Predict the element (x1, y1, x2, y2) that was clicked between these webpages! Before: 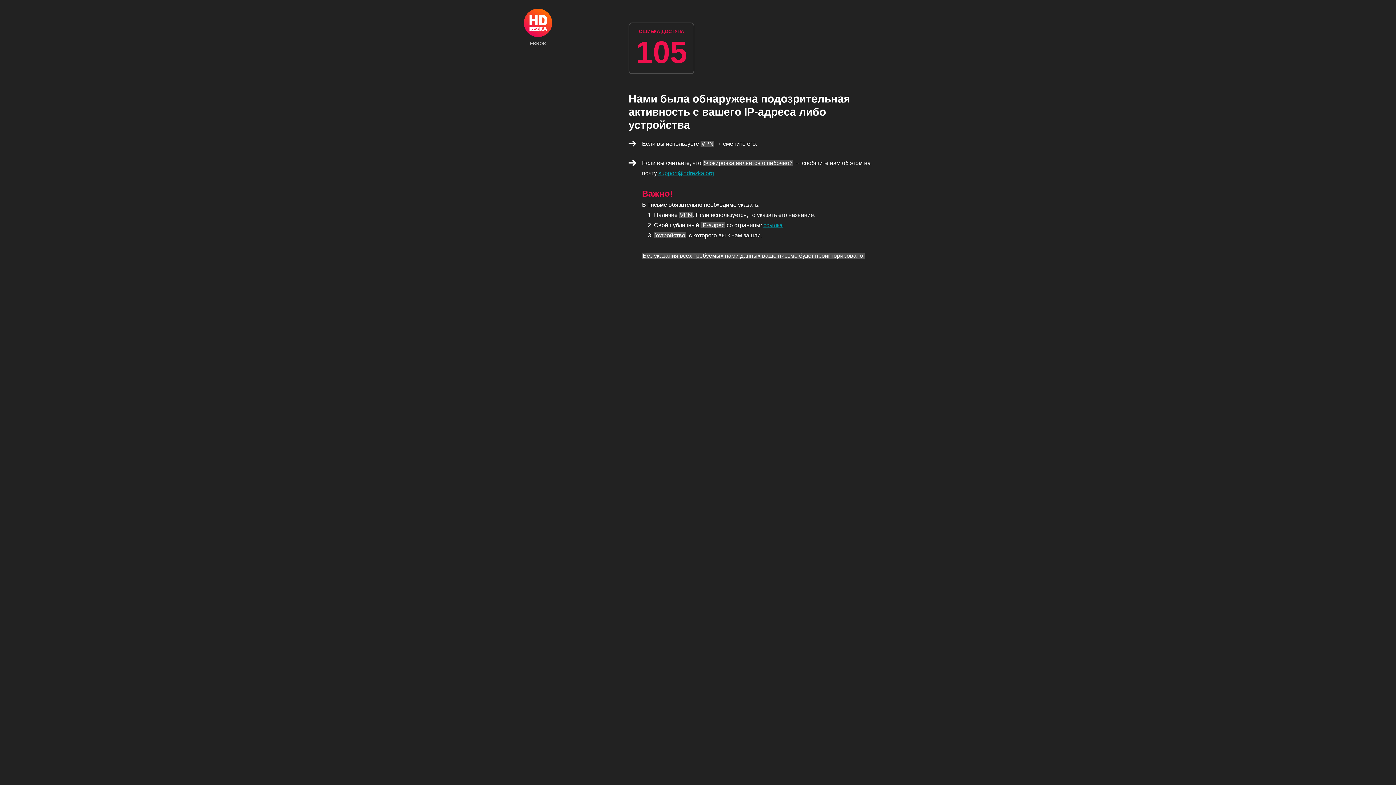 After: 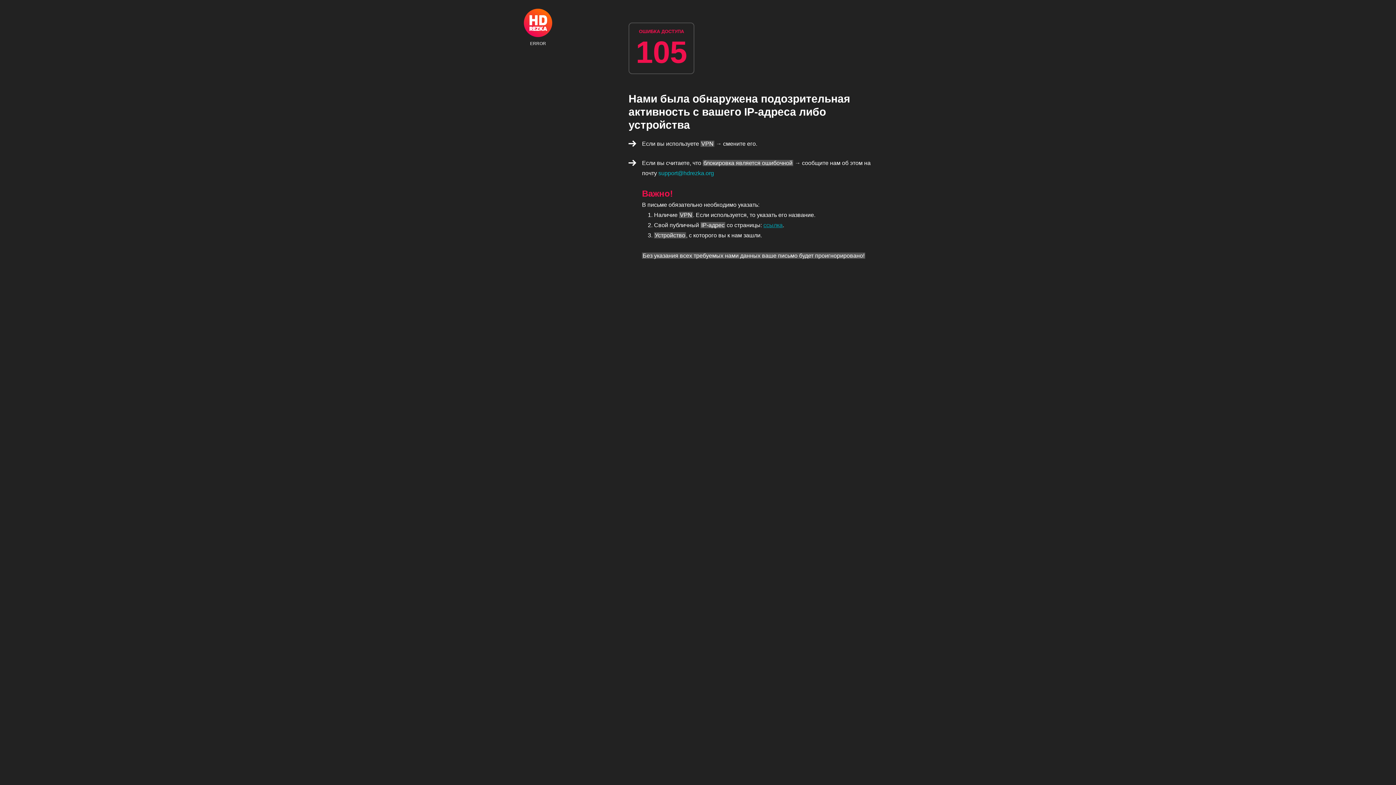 Action: label: support@hdrezka.org bbox: (658, 170, 714, 176)